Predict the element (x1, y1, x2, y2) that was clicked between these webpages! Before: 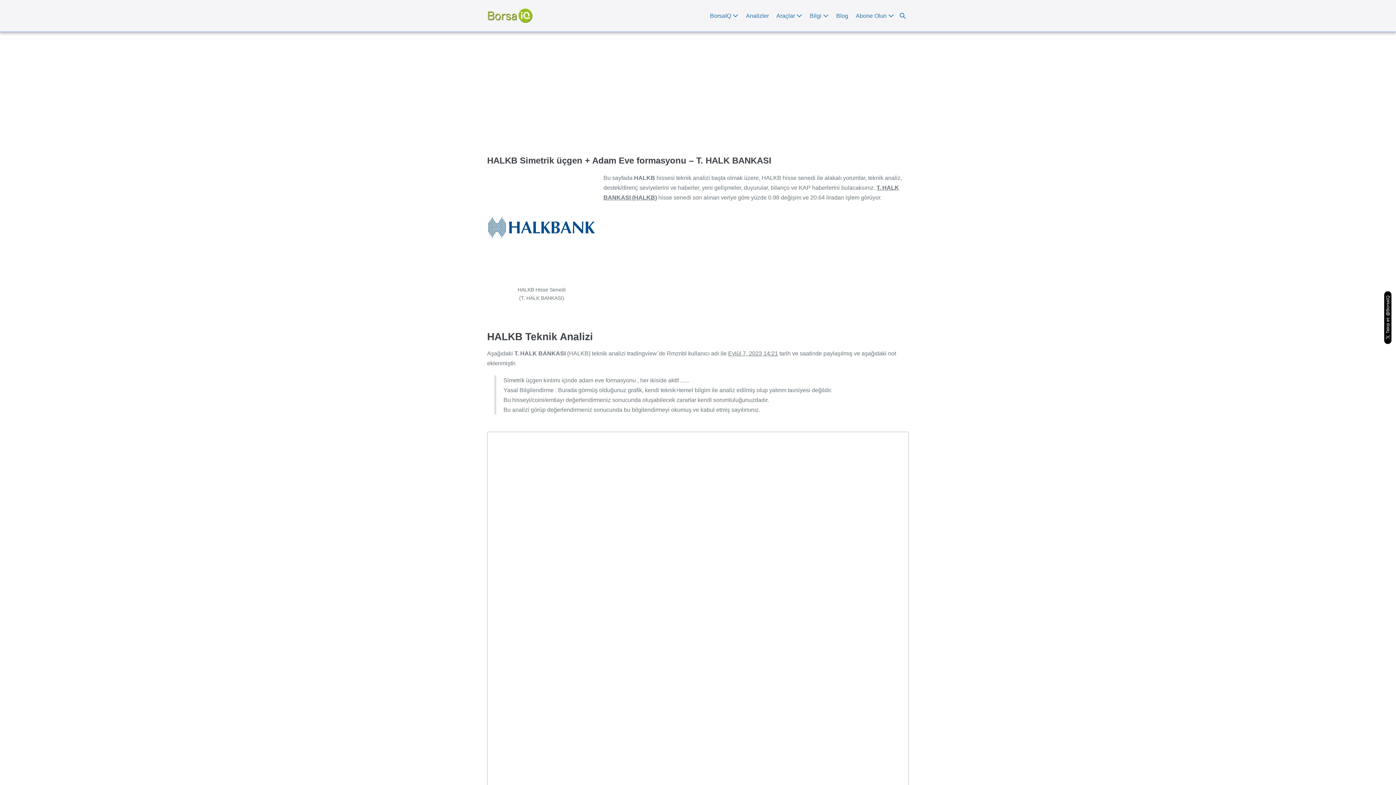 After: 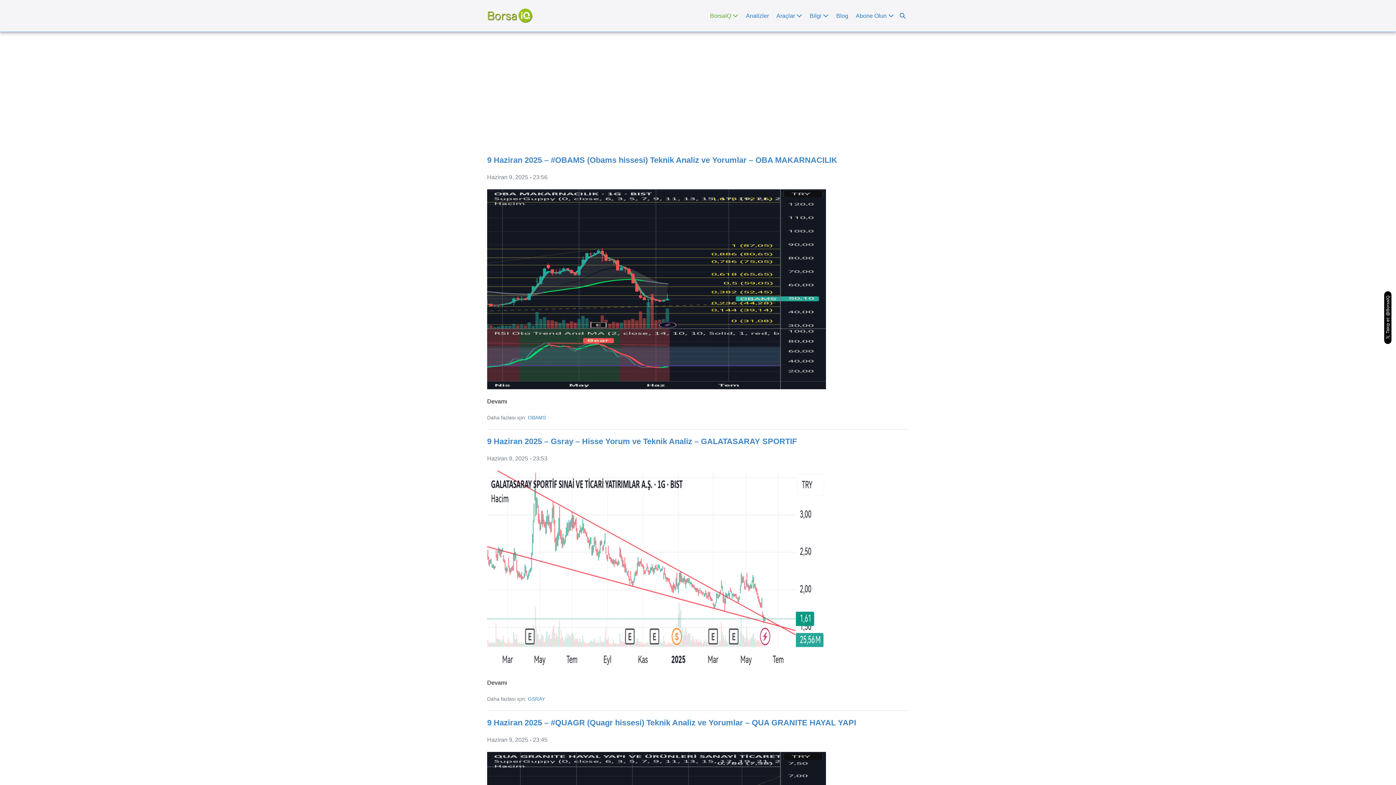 Action: bbox: (705, 7, 741, 24) label: BorsaIQ 